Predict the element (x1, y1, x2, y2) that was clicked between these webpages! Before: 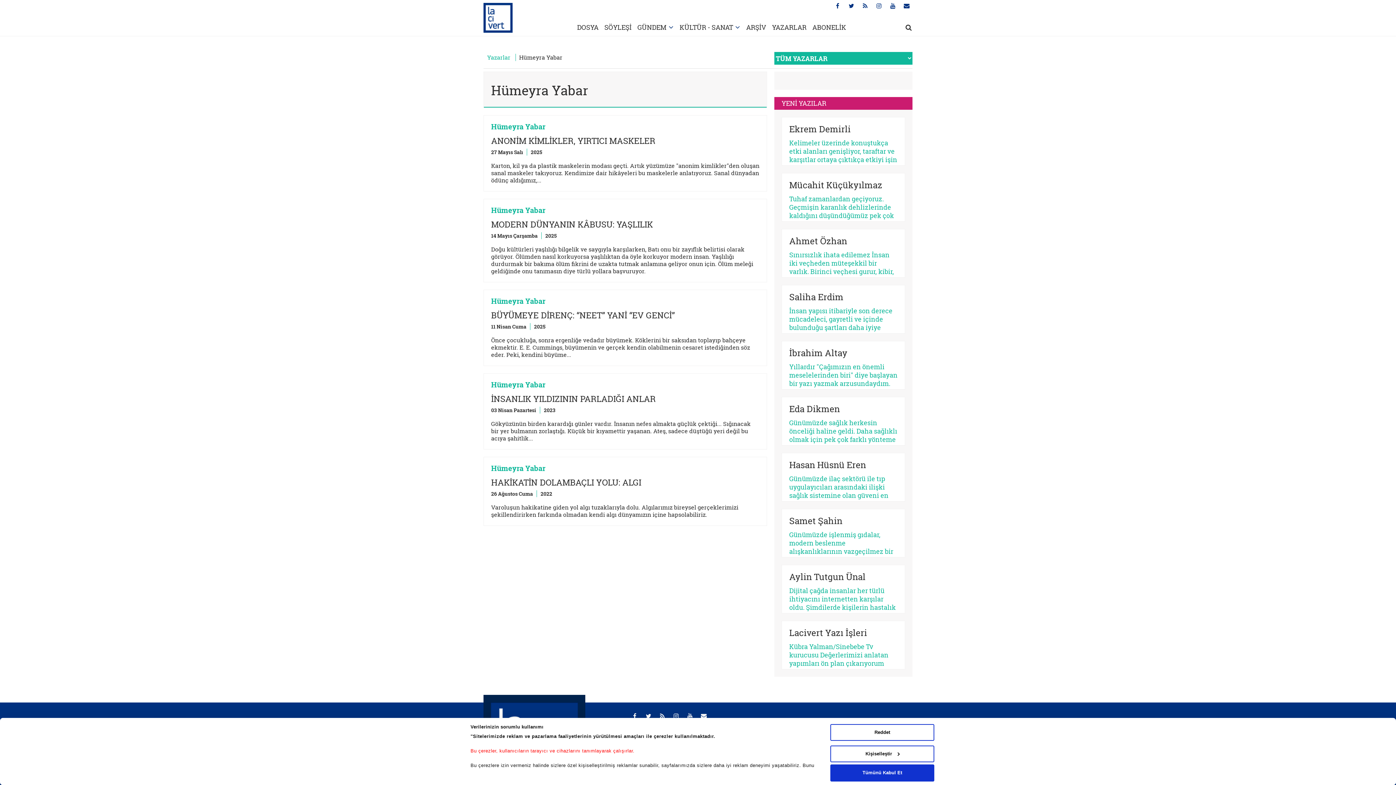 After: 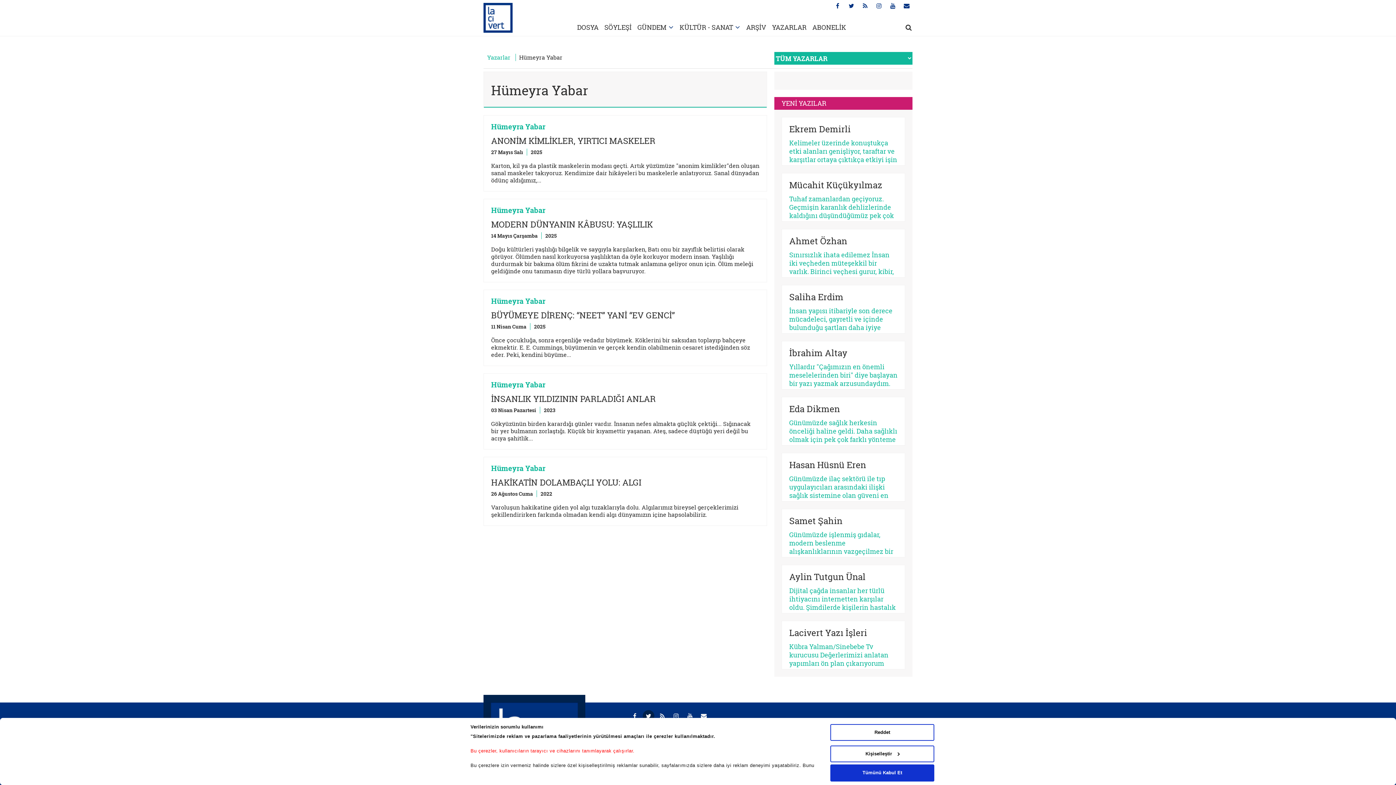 Action: bbox: (642, 710, 654, 722)